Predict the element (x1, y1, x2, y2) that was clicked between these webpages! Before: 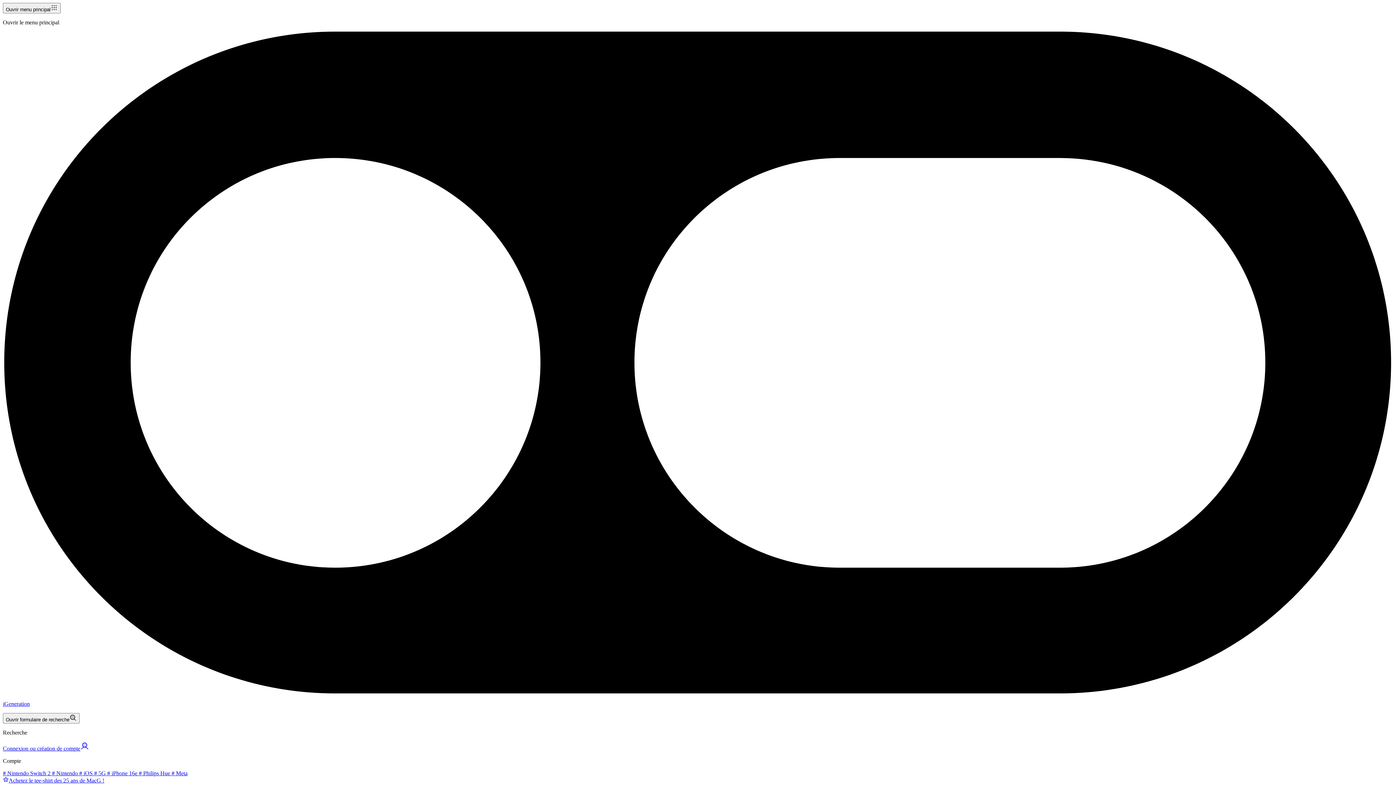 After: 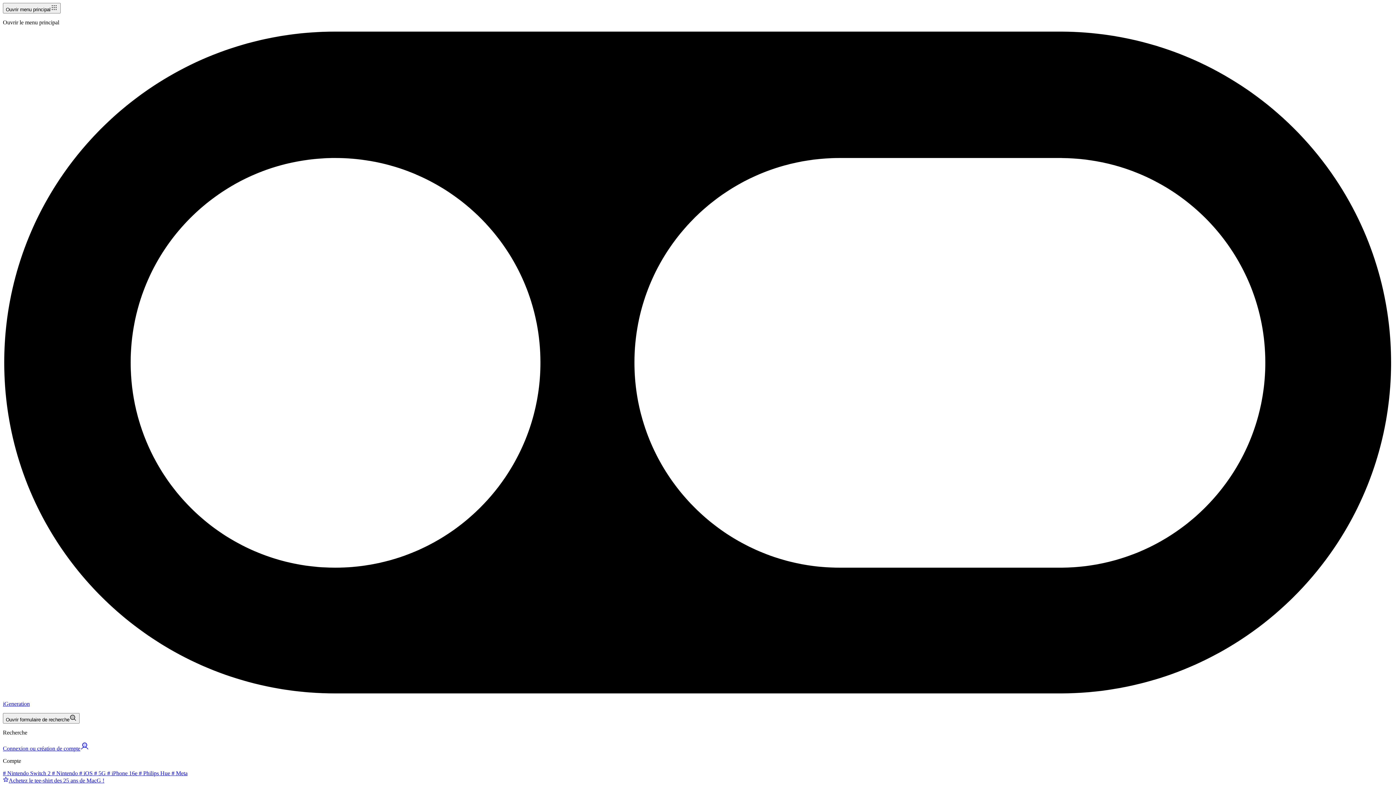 Action: label:  # Nintendo bbox: (50, 770, 77, 776)